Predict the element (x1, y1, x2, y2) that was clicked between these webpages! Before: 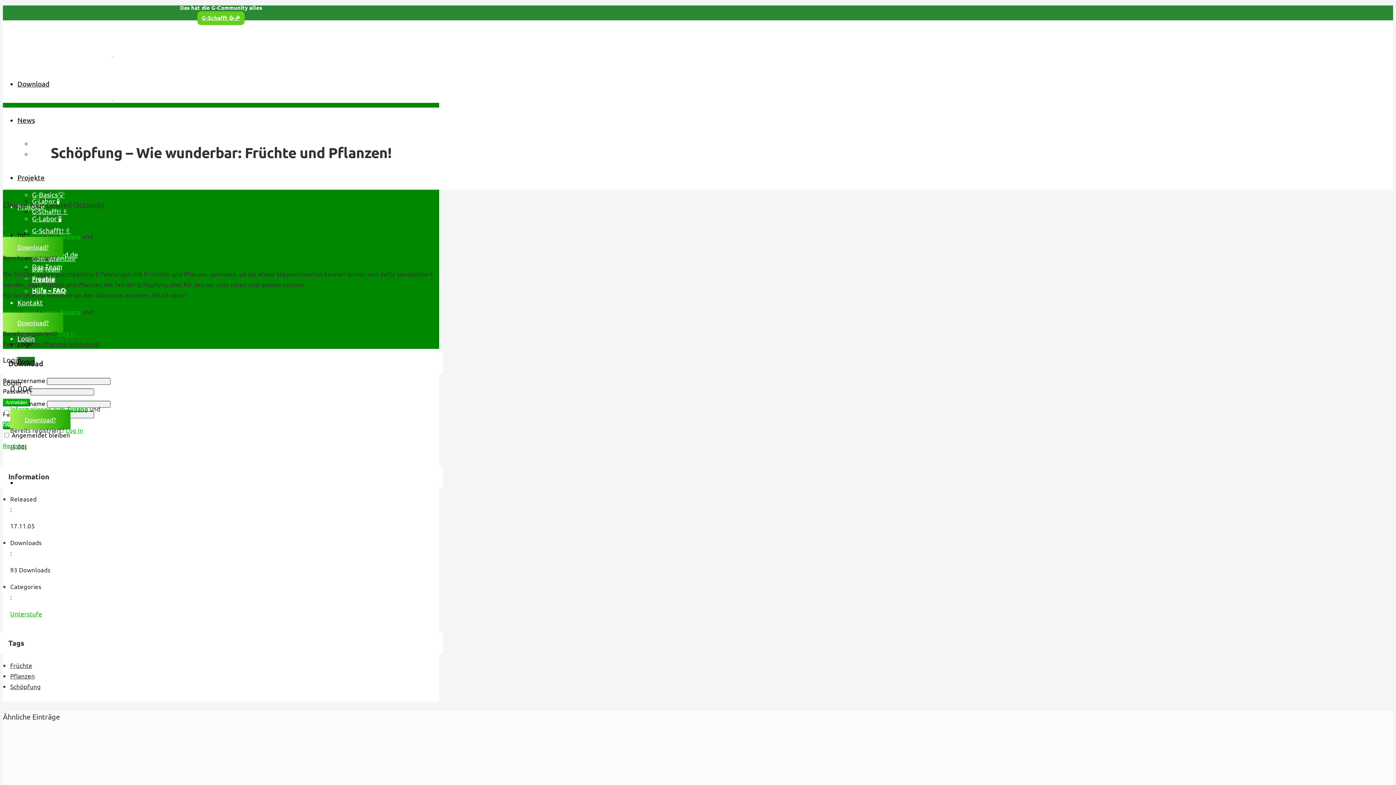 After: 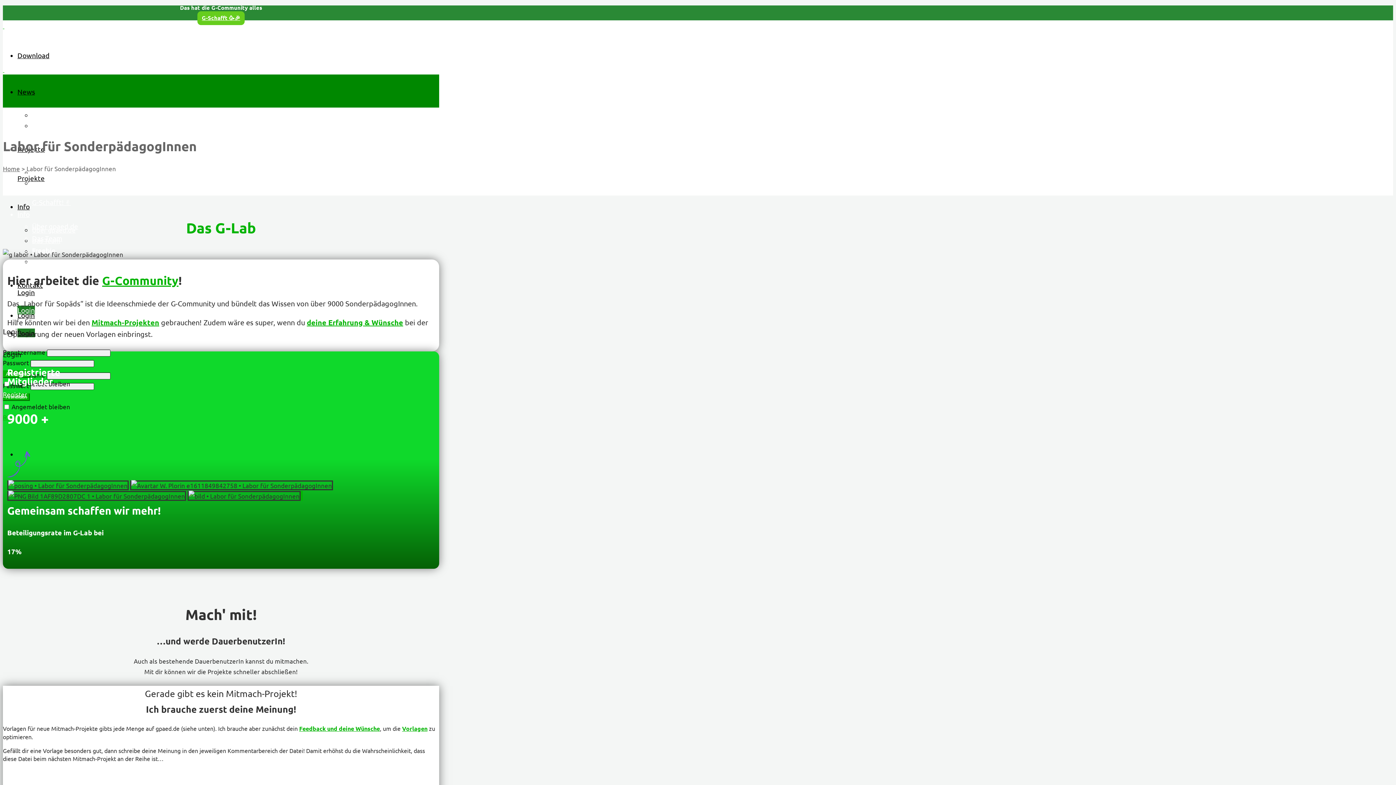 Action: label: Projekte bbox: (17, 173, 44, 181)